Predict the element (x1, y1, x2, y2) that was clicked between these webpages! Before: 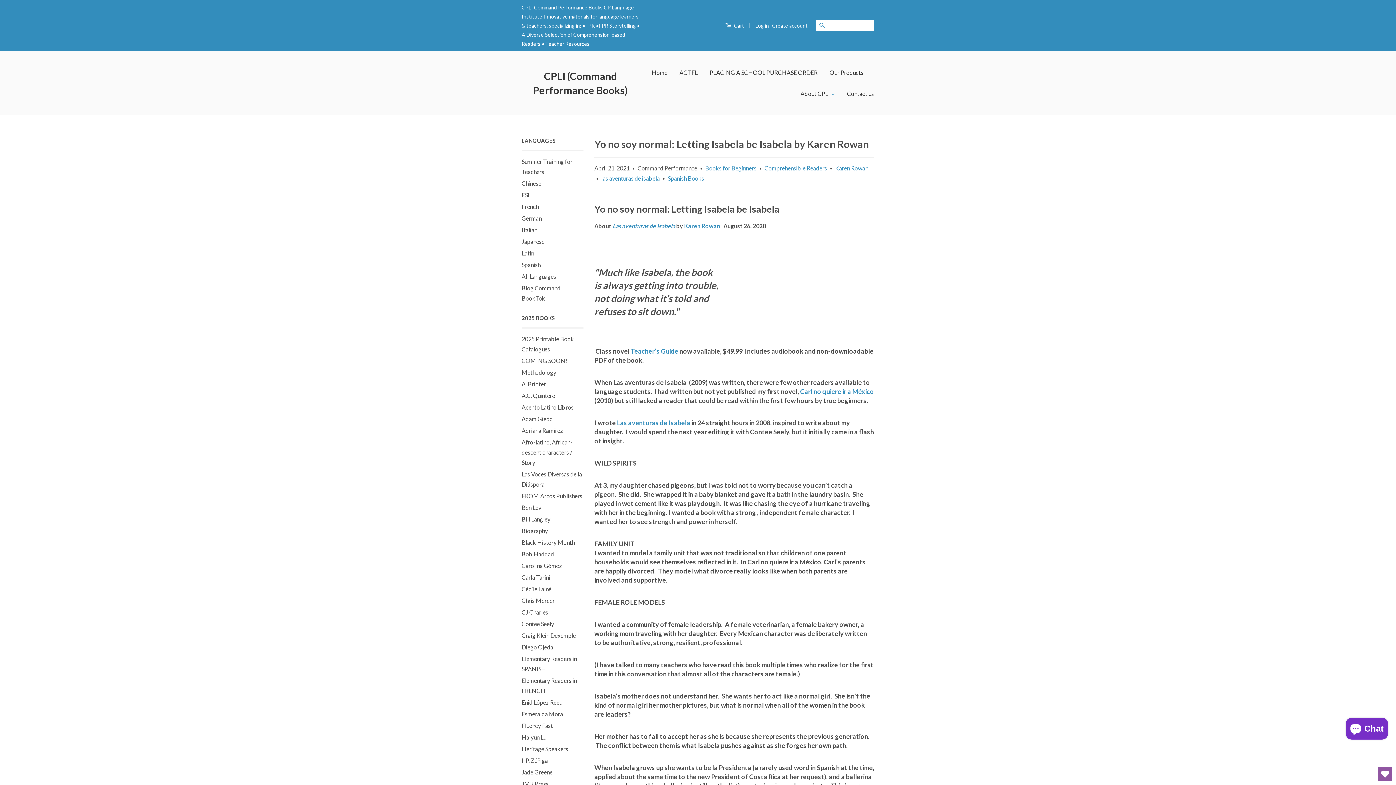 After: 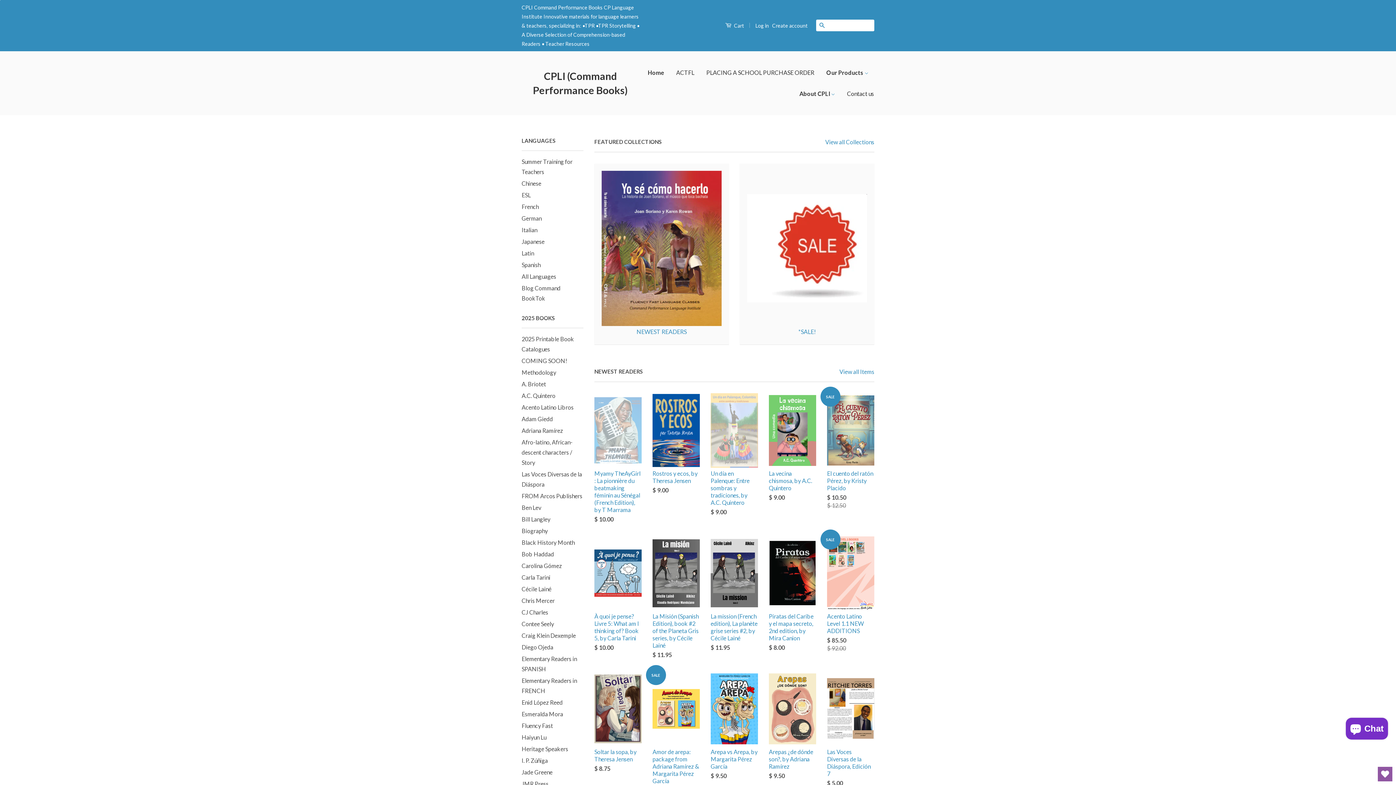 Action: label: About CPLI  bbox: (795, 83, 840, 104)